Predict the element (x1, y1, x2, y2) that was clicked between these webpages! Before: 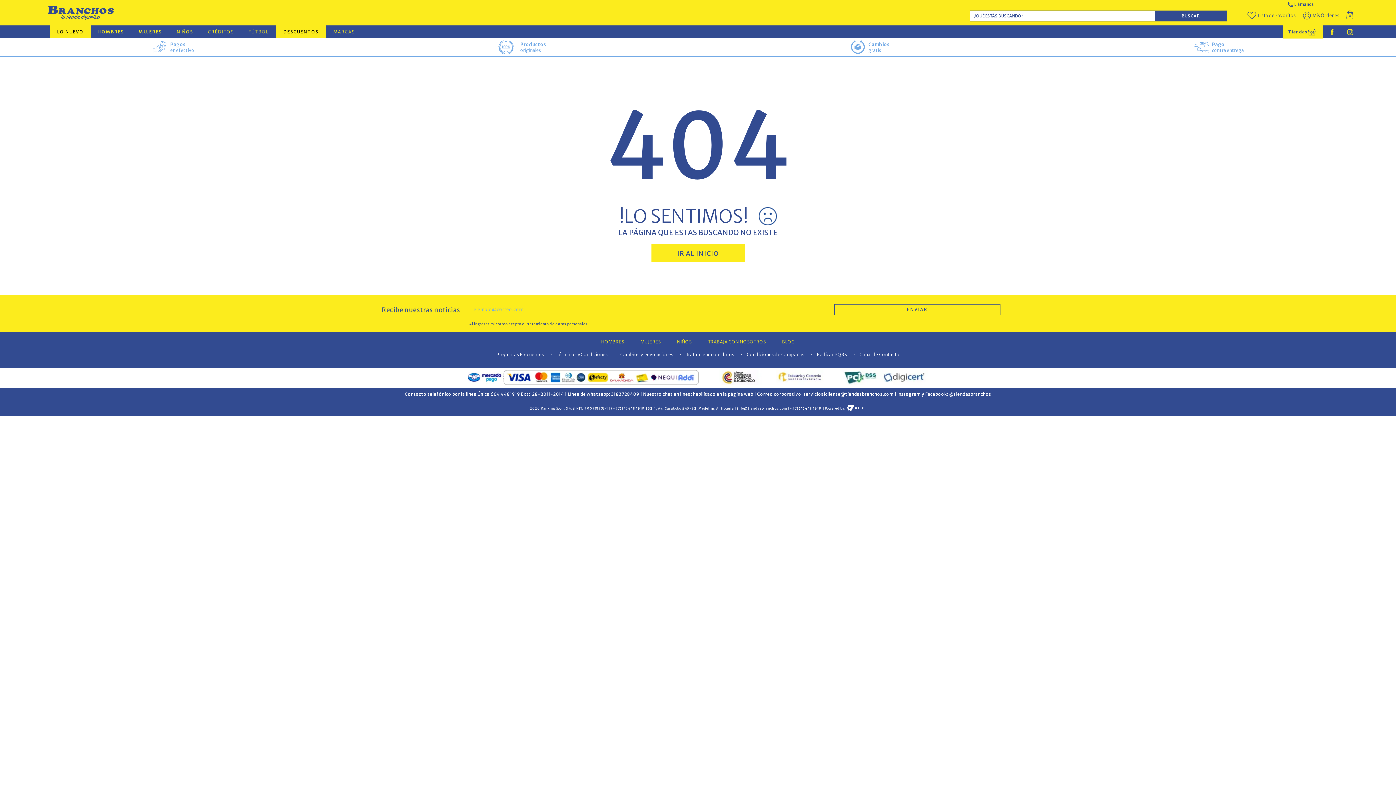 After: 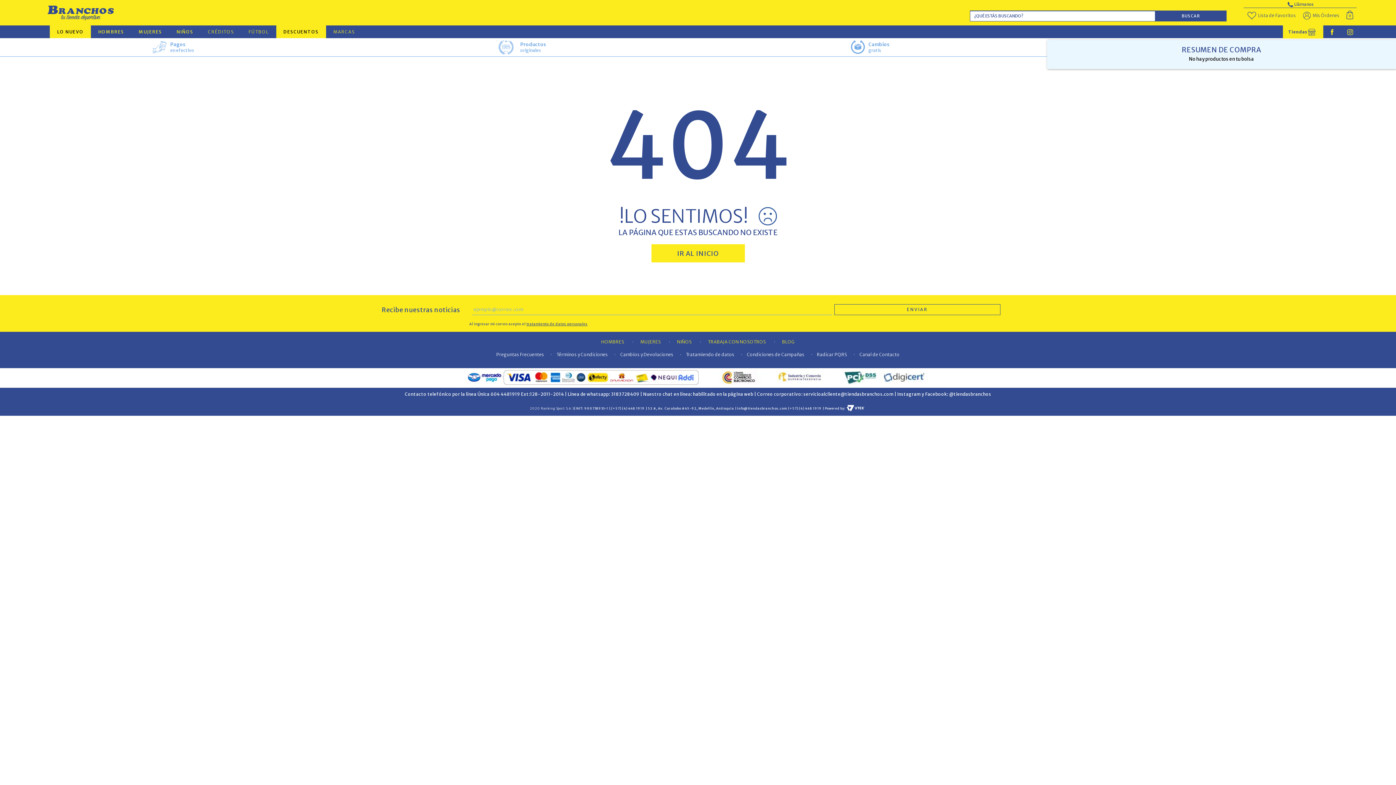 Action: bbox: (1345, 12, 1355, 20) label: 0